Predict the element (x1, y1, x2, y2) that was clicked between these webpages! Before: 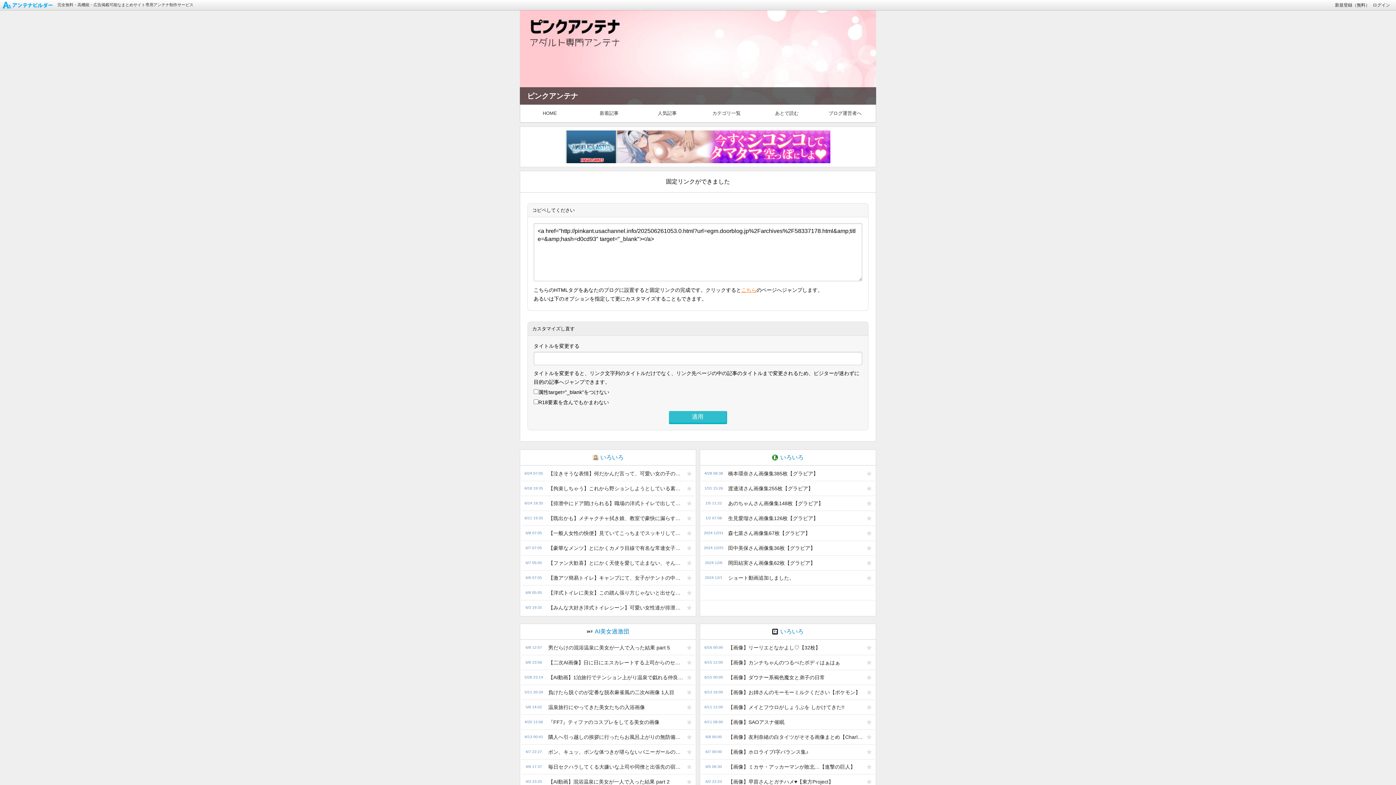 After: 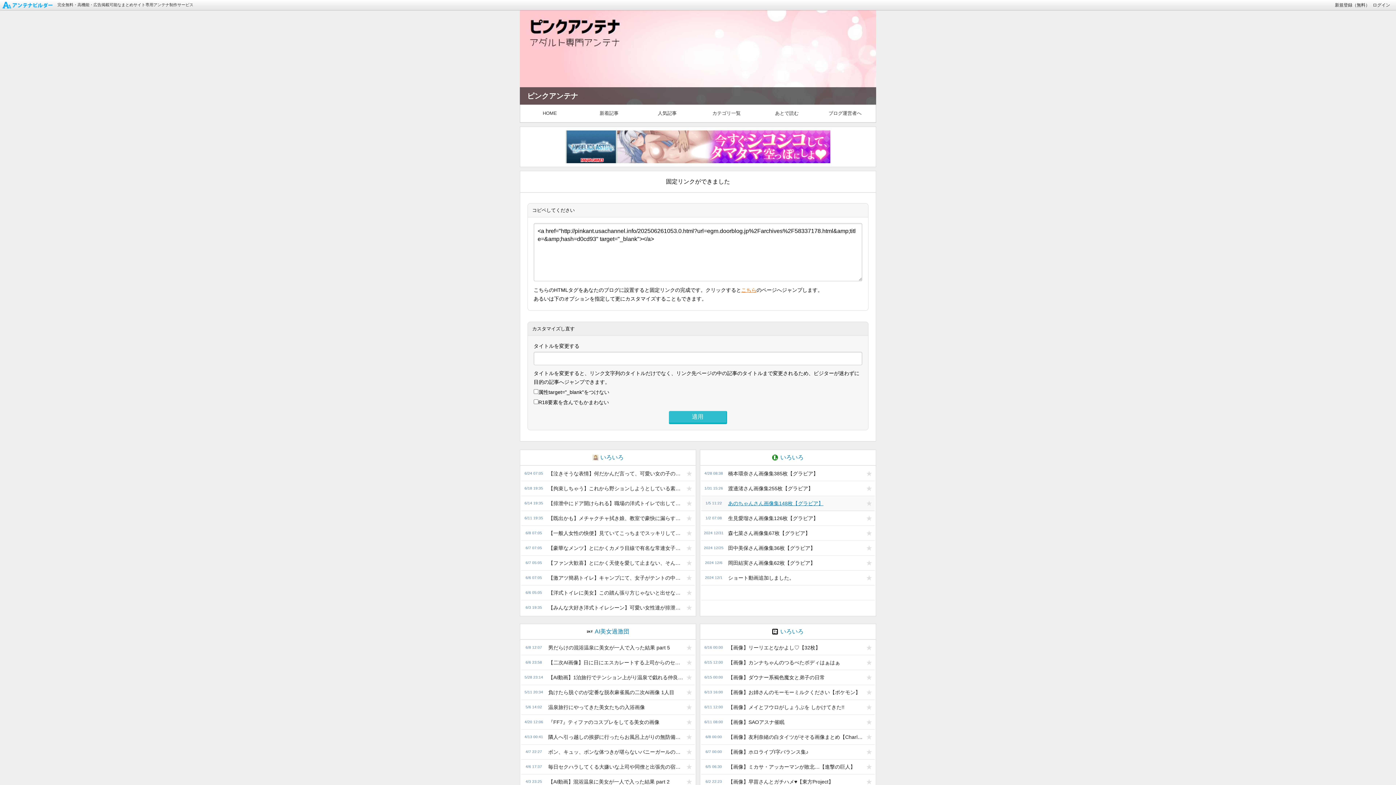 Action: bbox: (724, 496, 863, 510) label: あのちゃんさん画像集148枚【グラビア】